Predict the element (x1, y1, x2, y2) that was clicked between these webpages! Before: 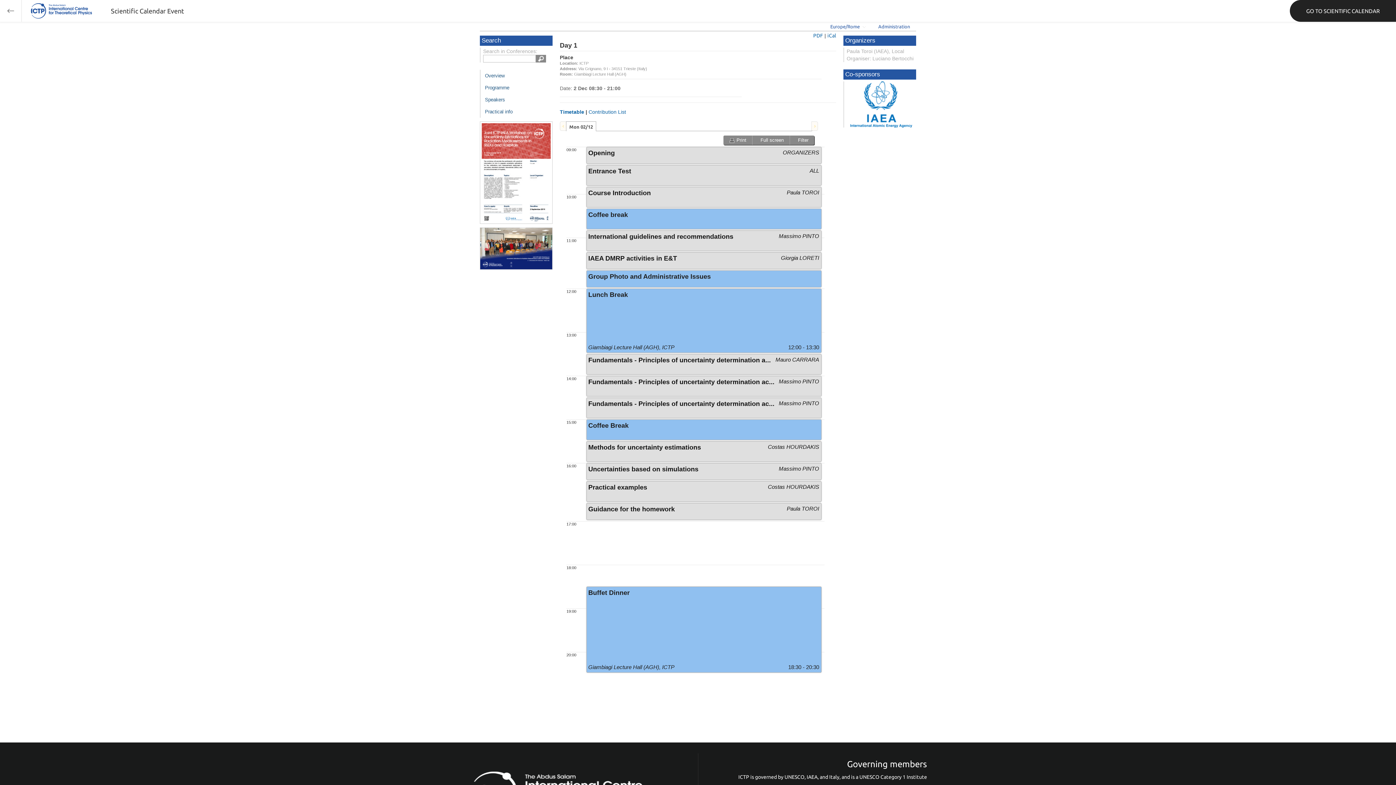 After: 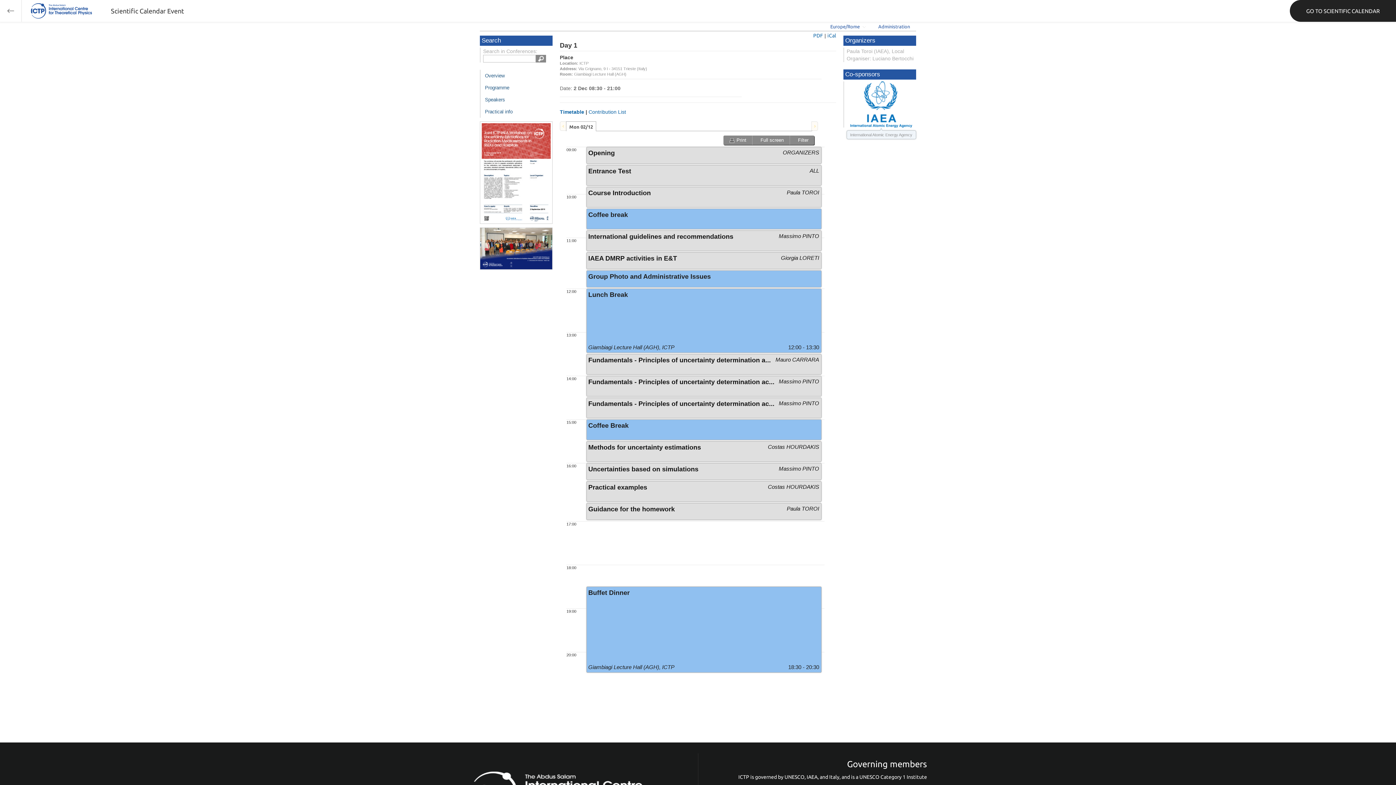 Action: bbox: (850, 101, 912, 106)